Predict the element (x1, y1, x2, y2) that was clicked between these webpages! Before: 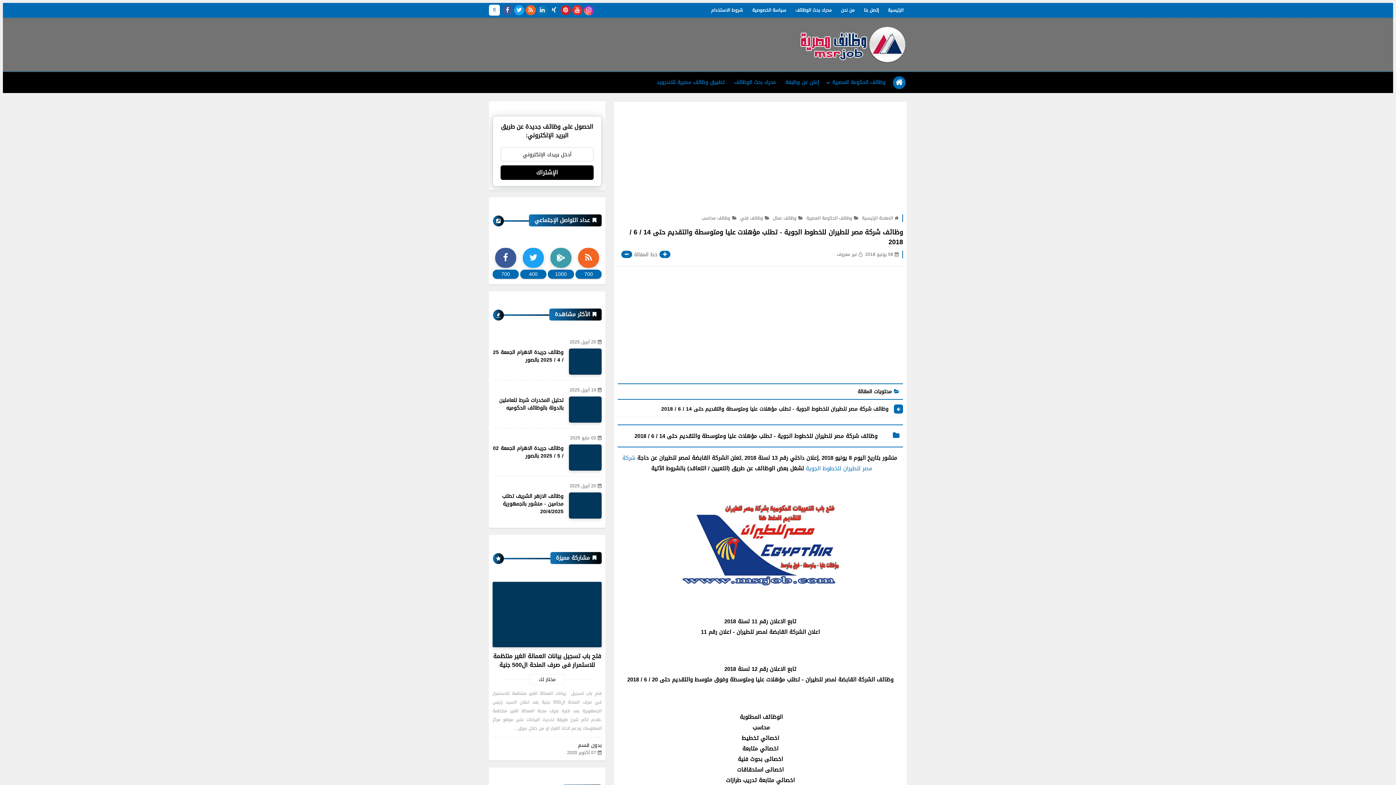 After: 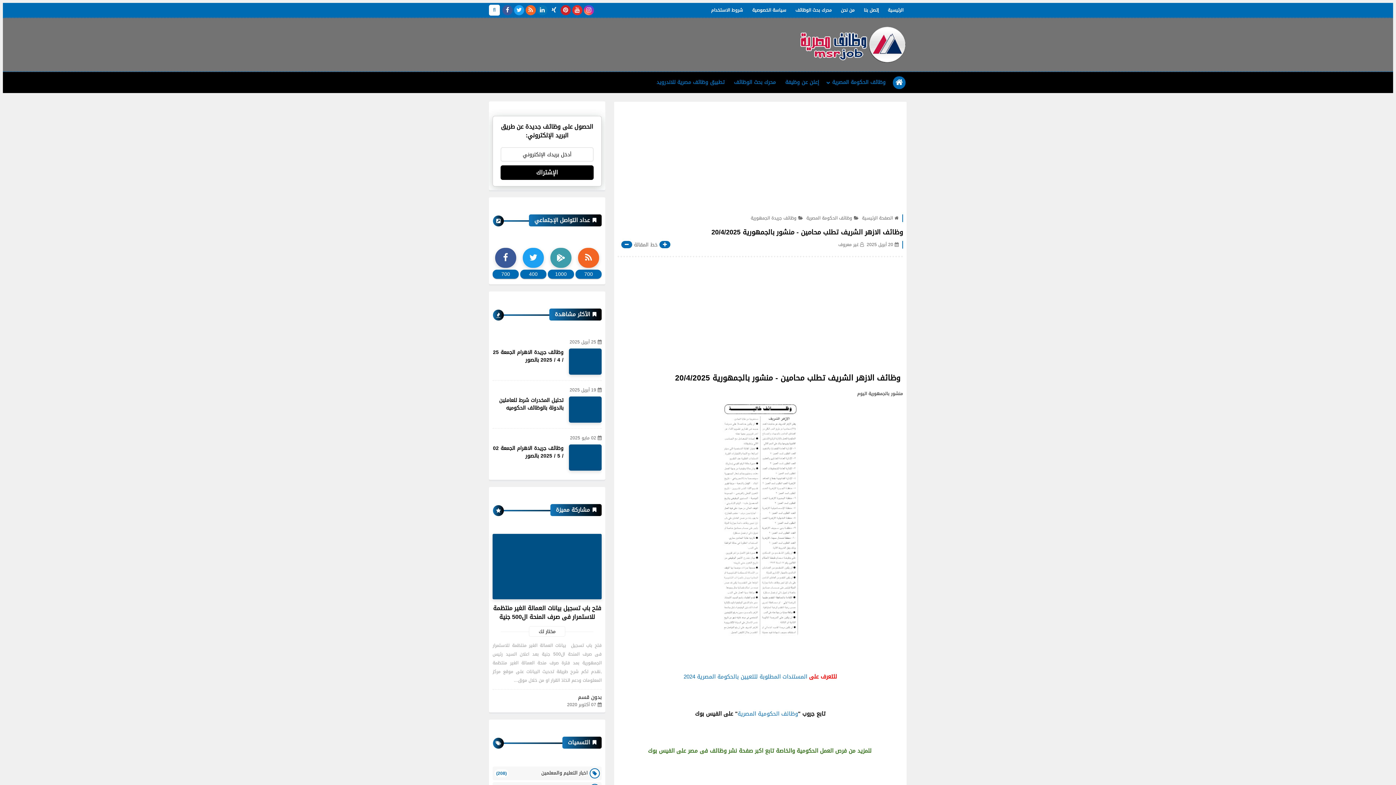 Action: bbox: (569, 492, 601, 518)